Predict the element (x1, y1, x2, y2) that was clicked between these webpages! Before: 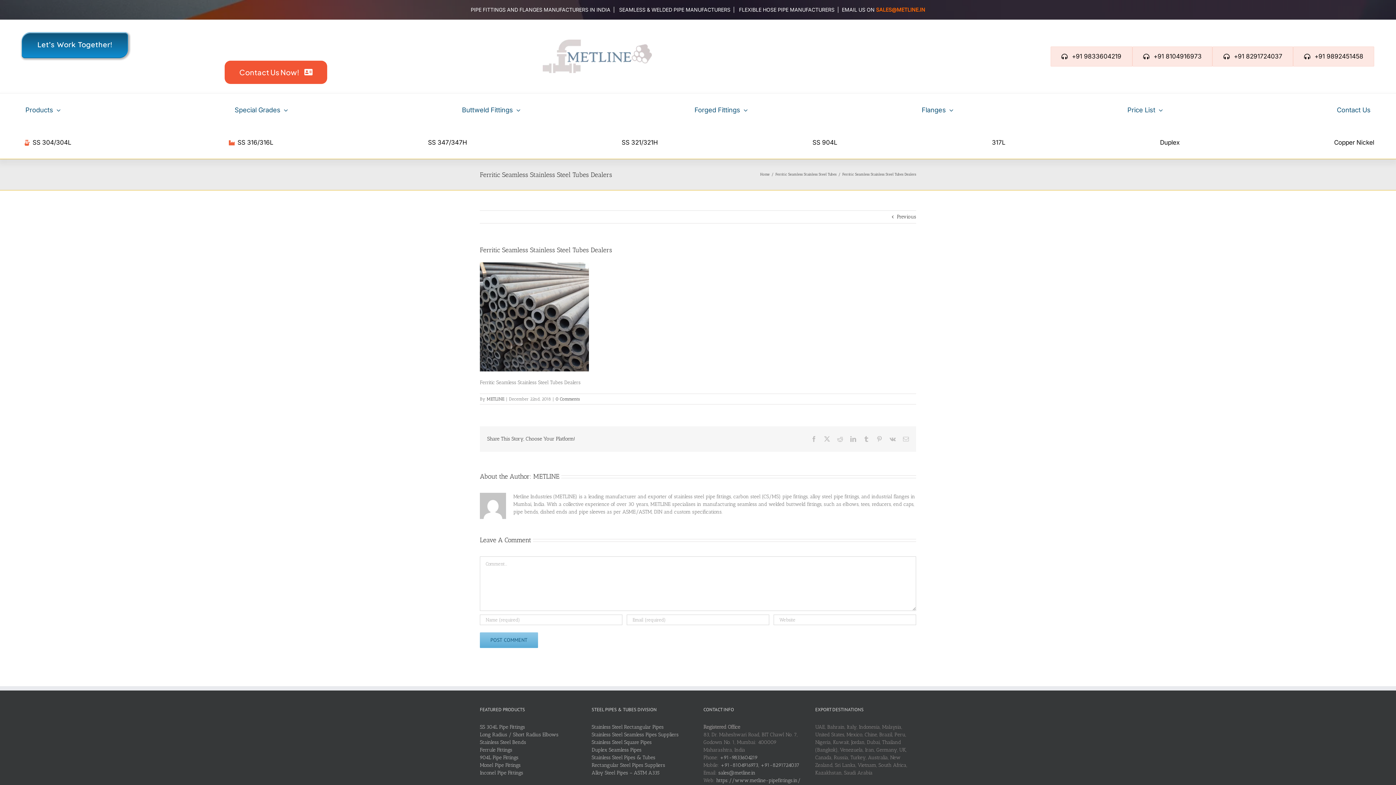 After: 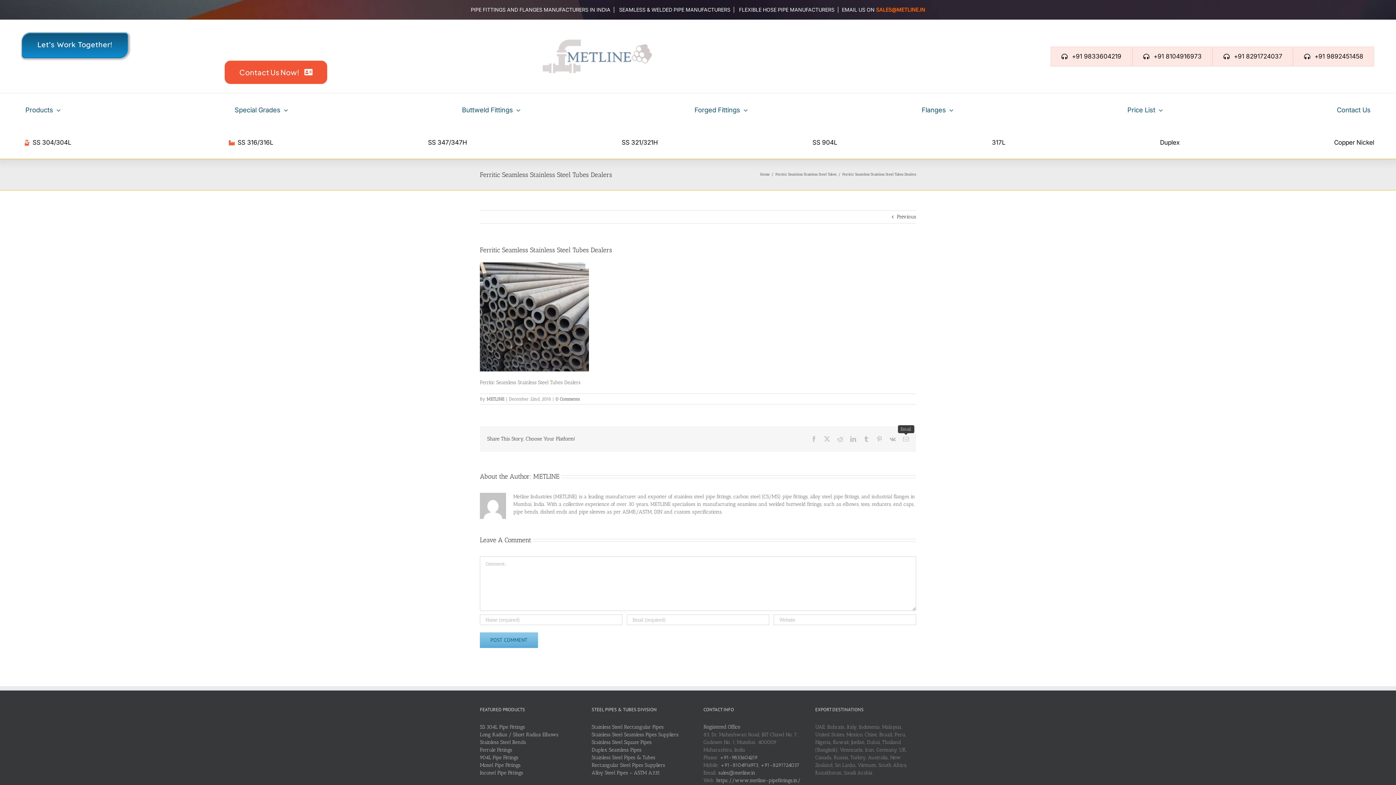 Action: label: Email bbox: (903, 436, 909, 442)